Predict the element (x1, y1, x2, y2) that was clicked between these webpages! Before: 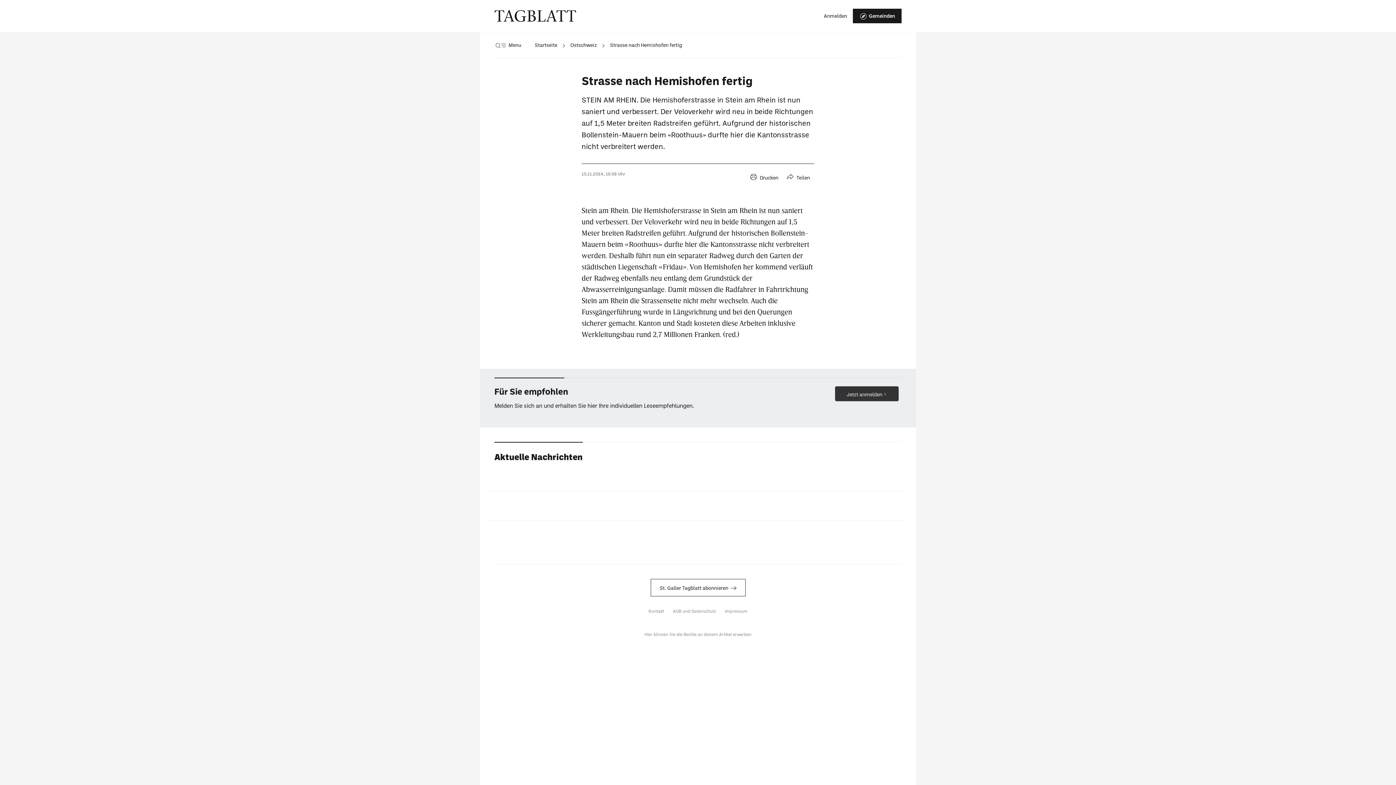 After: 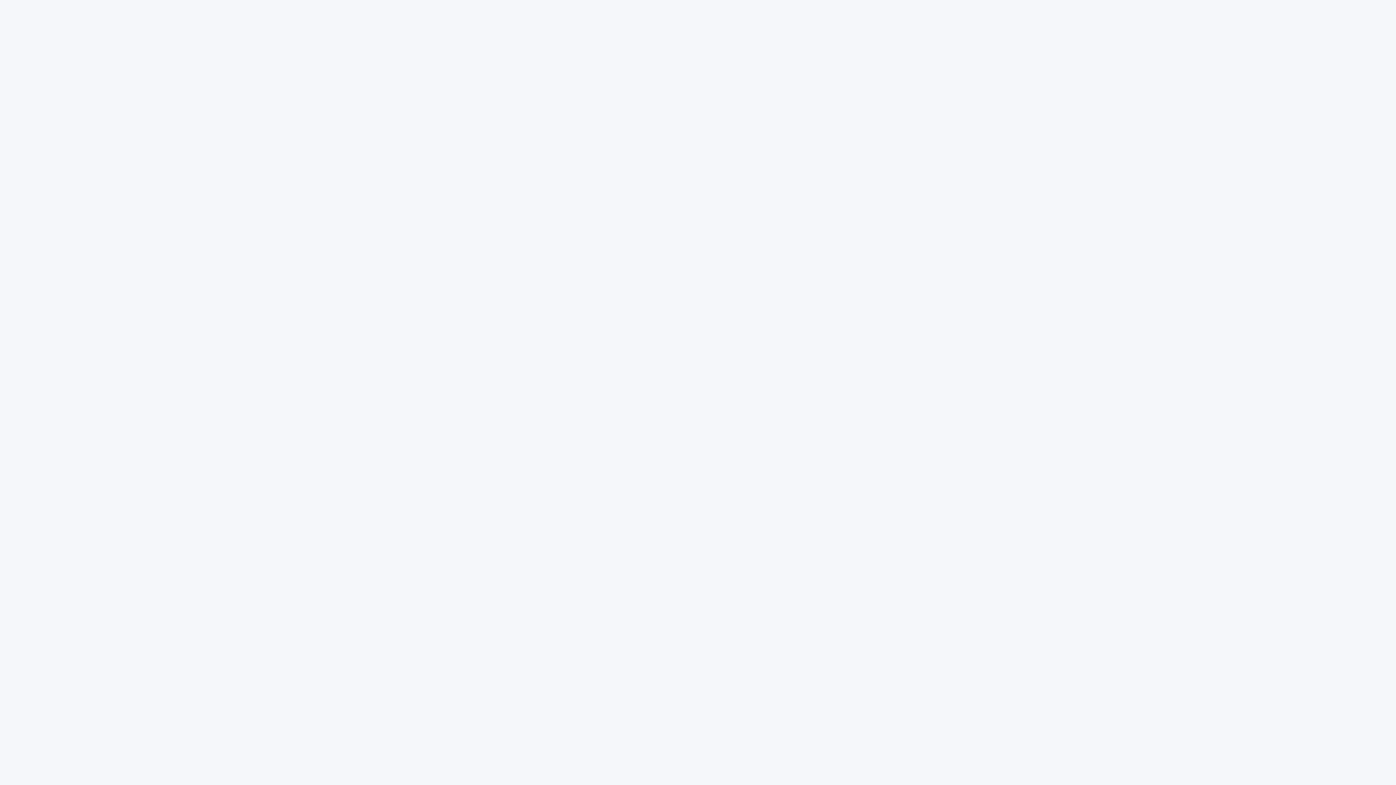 Action: bbox: (648, 608, 664, 613) label: Kontakt